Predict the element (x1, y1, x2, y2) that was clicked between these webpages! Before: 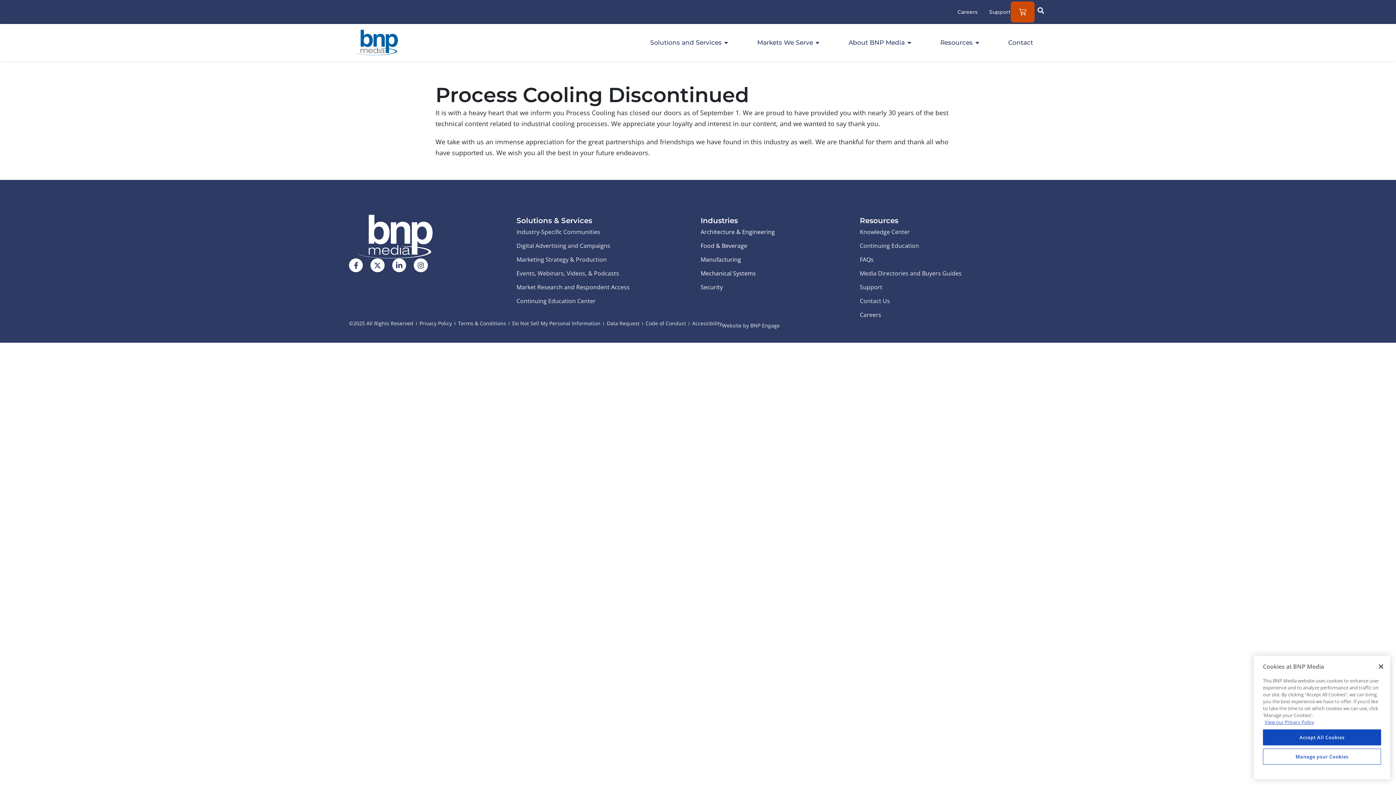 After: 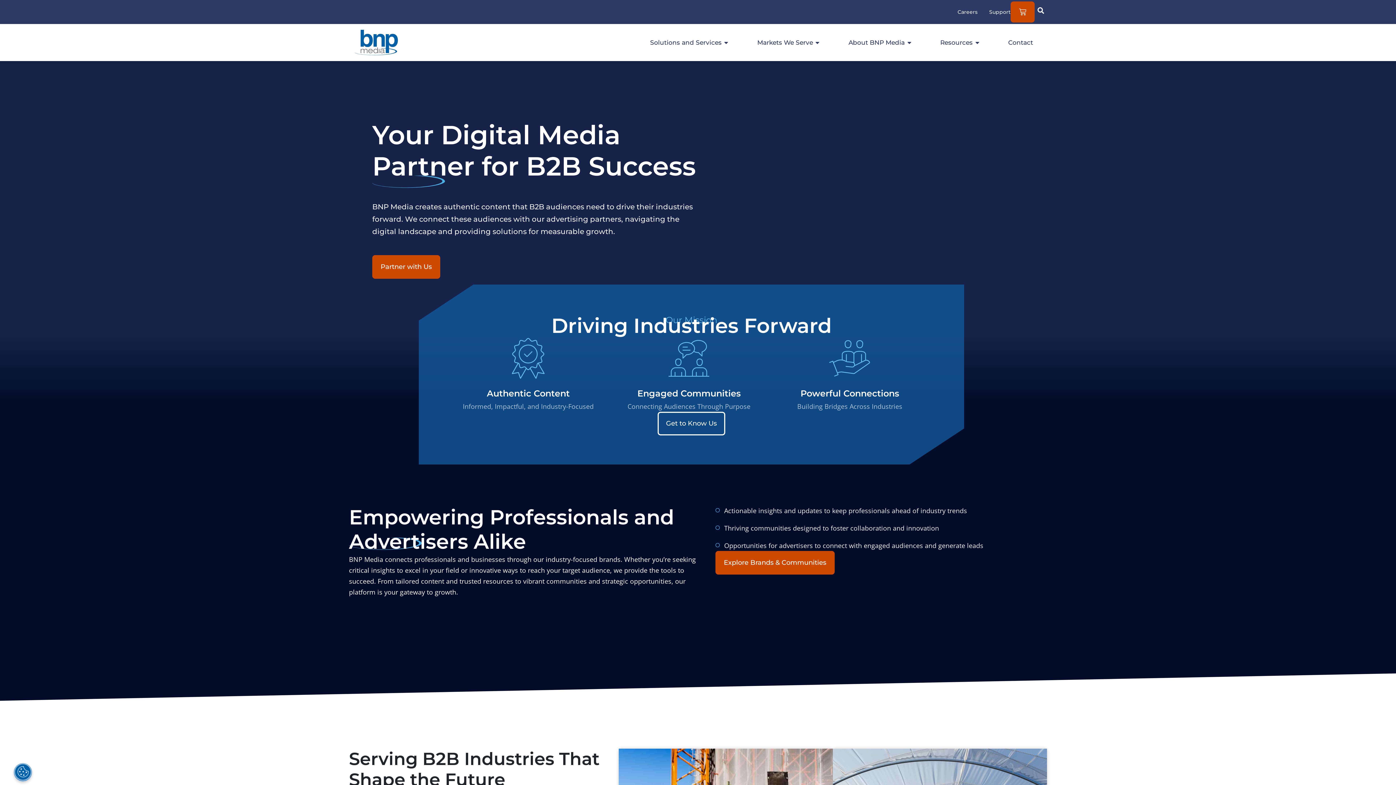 Action: bbox: (349, 29, 403, 55)